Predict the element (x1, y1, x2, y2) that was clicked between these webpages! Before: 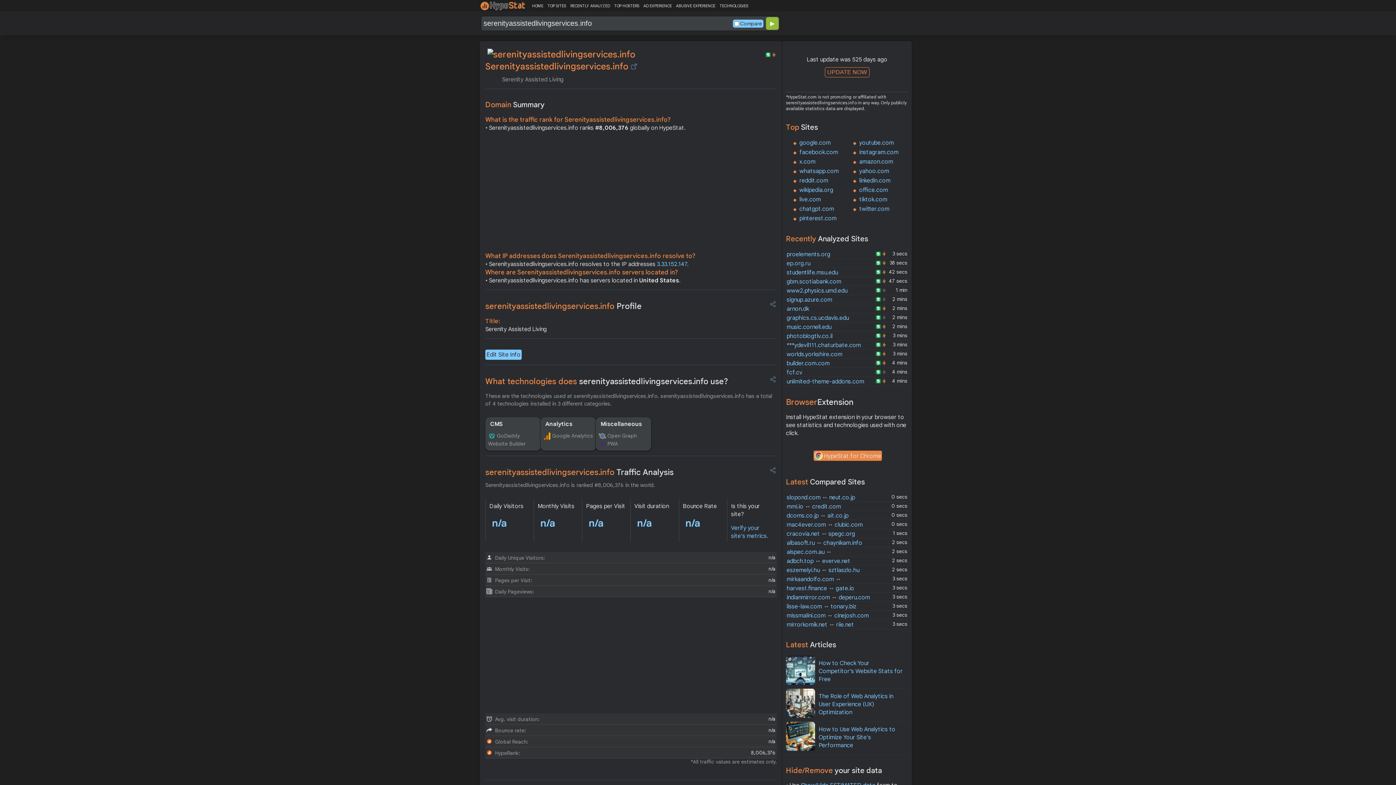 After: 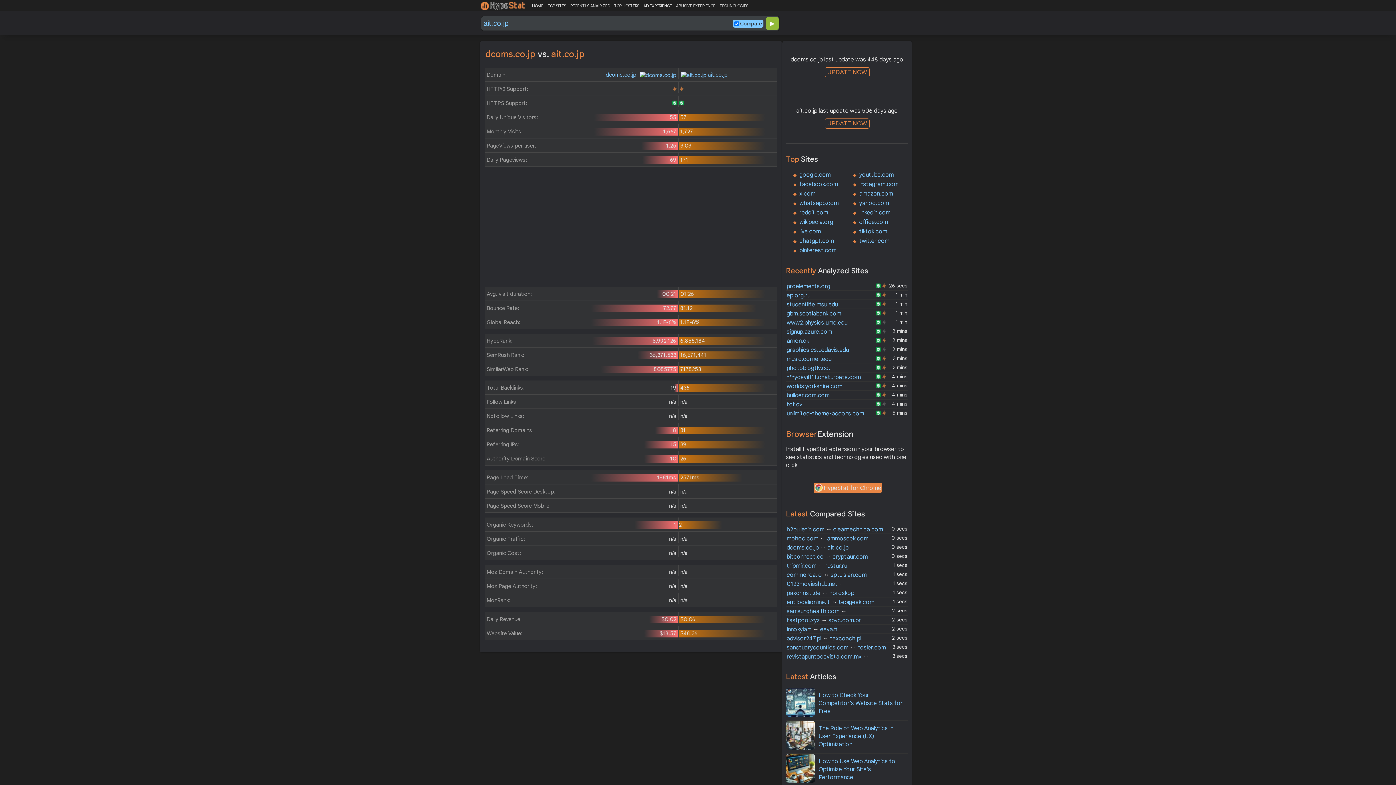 Action: bbox: (786, 512, 848, 519) label: dcoms.co.jp ↔ ait.co.jp